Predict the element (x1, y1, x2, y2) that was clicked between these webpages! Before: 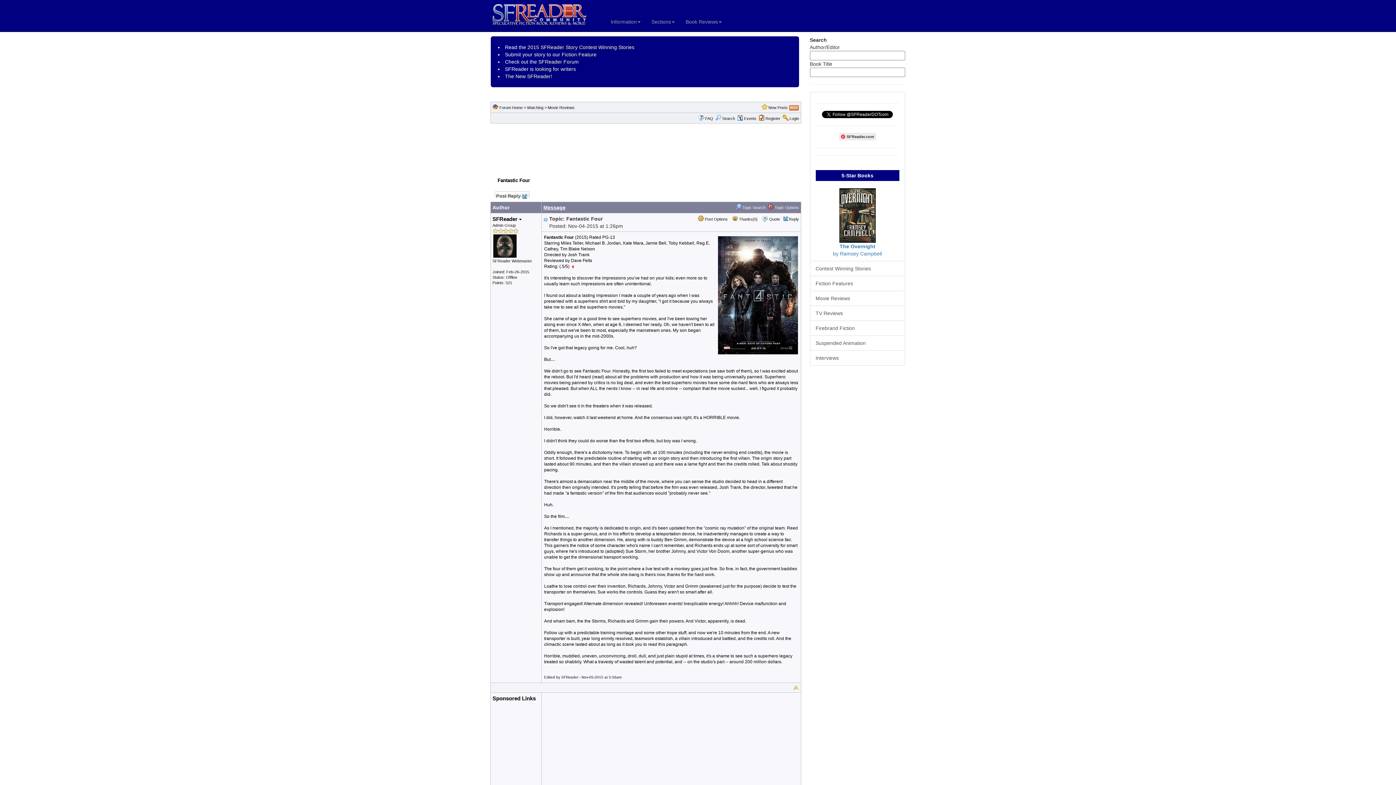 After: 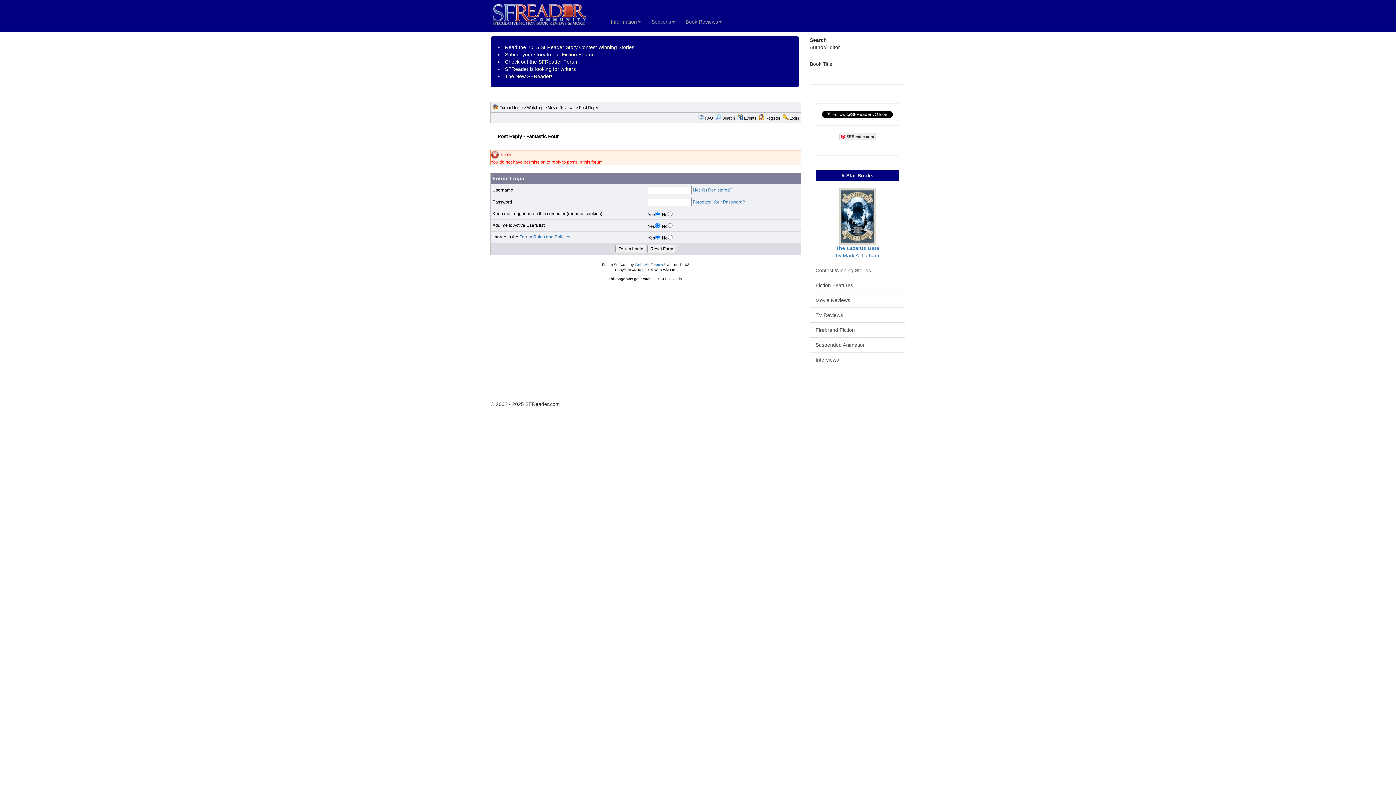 Action: bbox: (494, 191, 529, 197) label:  Post Reply 